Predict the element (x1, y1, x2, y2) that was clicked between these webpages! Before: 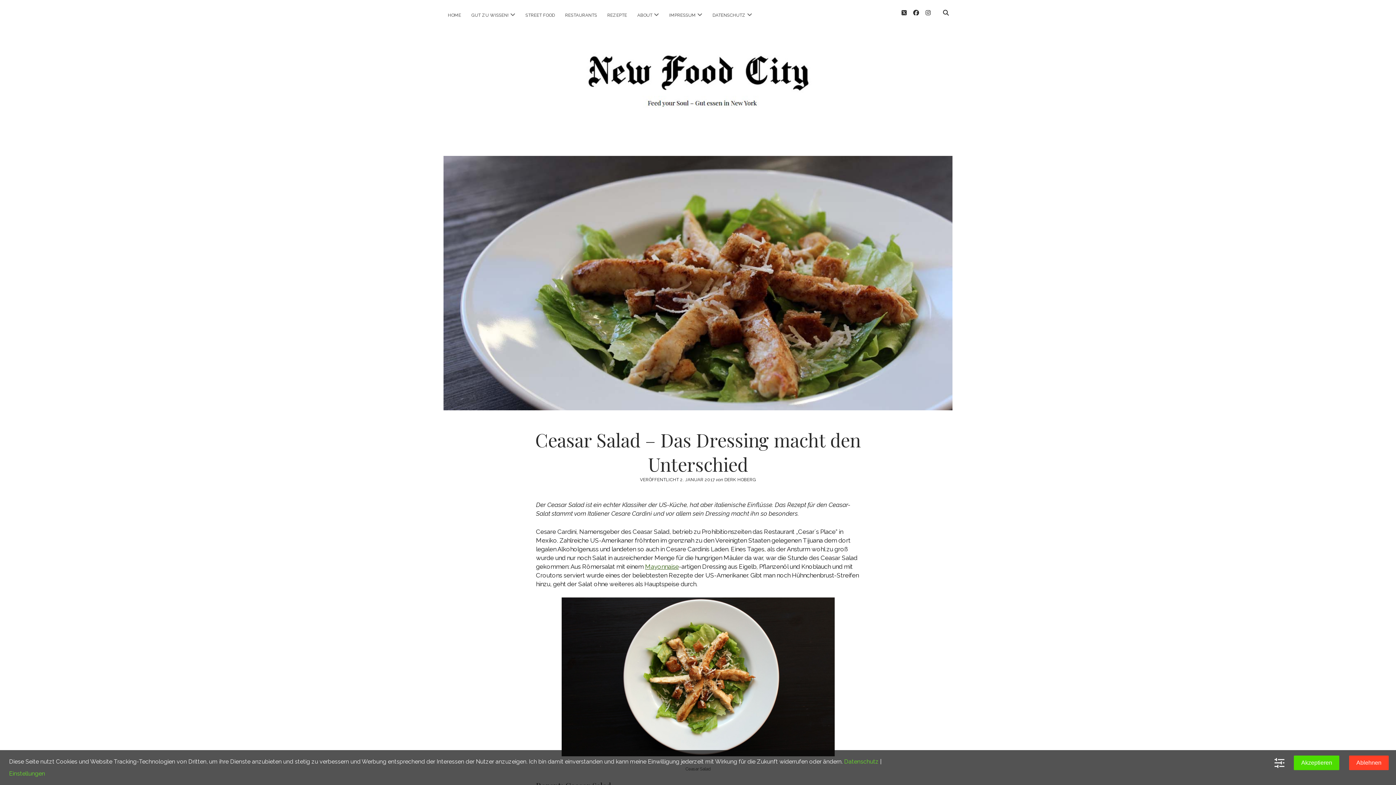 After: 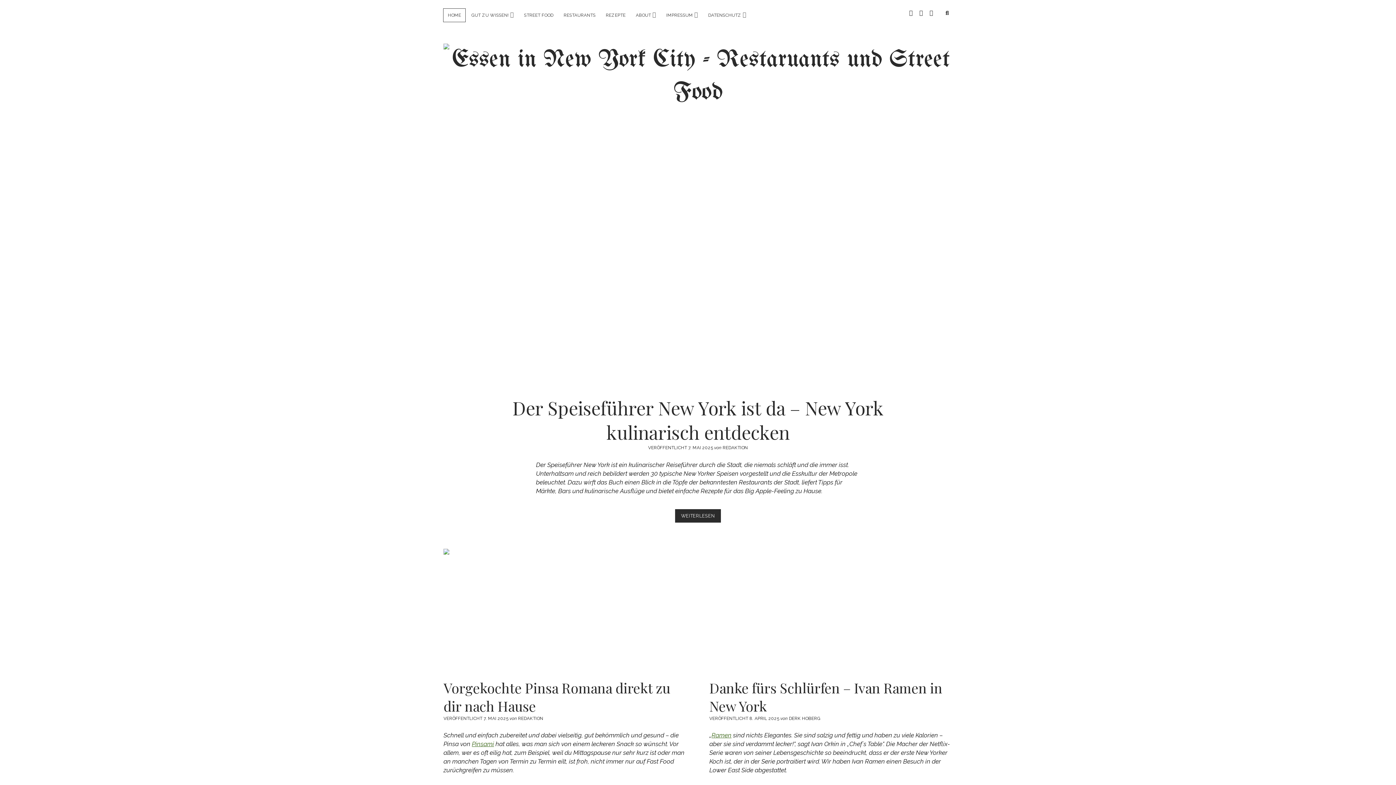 Action: bbox: (480, 103, 916, 128) label: New Food City